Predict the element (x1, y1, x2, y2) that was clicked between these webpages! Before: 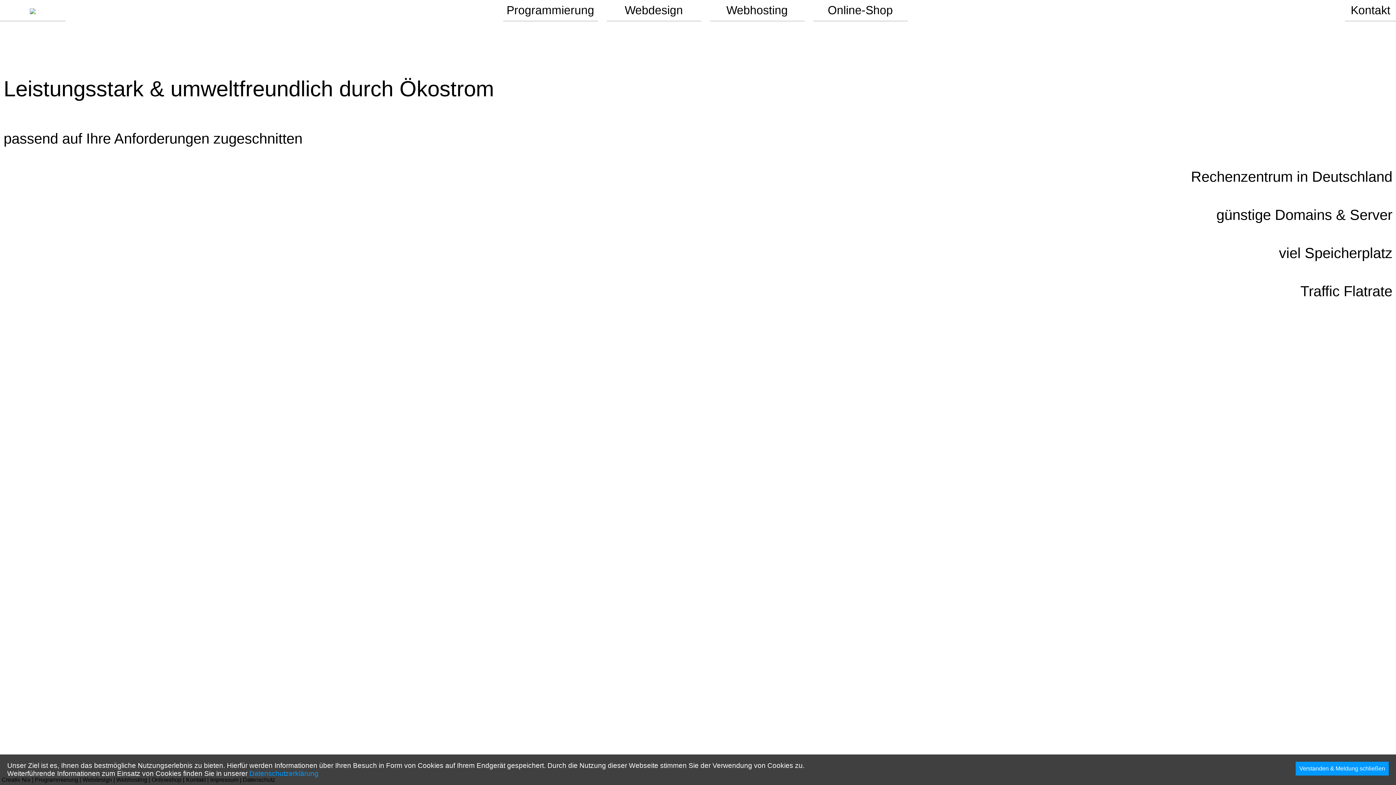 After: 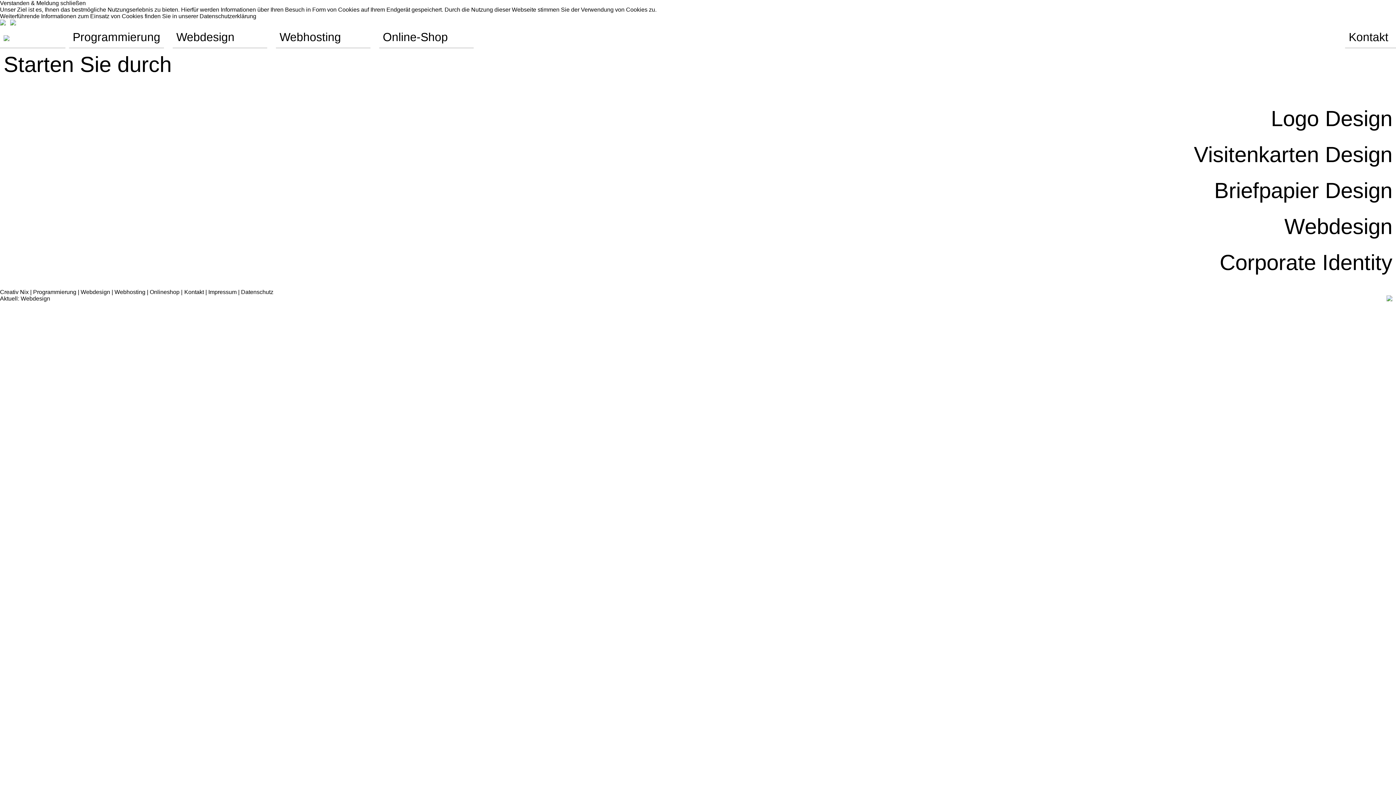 Action: bbox: (603, 9, 704, 15) label: Webdesign